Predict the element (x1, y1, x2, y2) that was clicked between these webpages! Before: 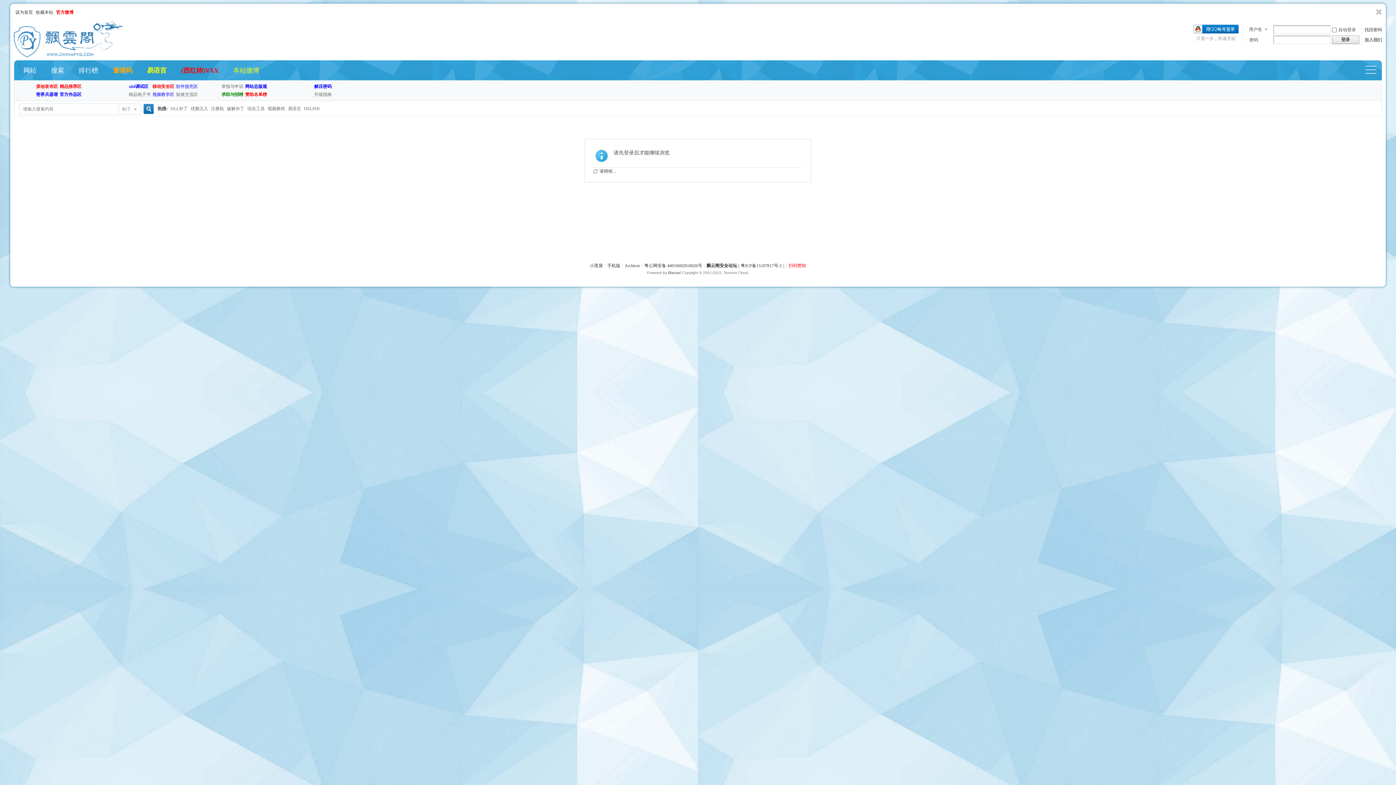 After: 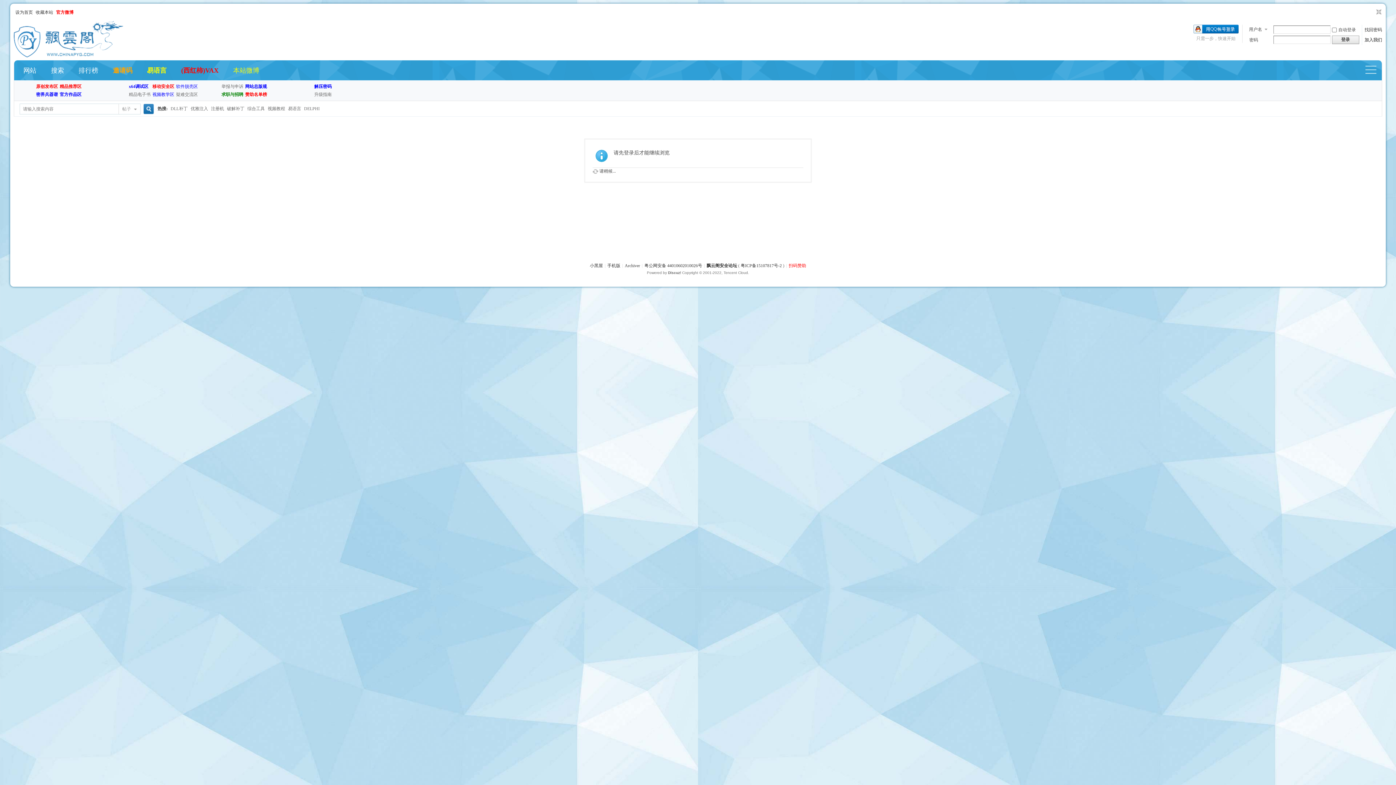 Action: bbox: (1370, 9, 1374, 15) label: 开启辅助访问